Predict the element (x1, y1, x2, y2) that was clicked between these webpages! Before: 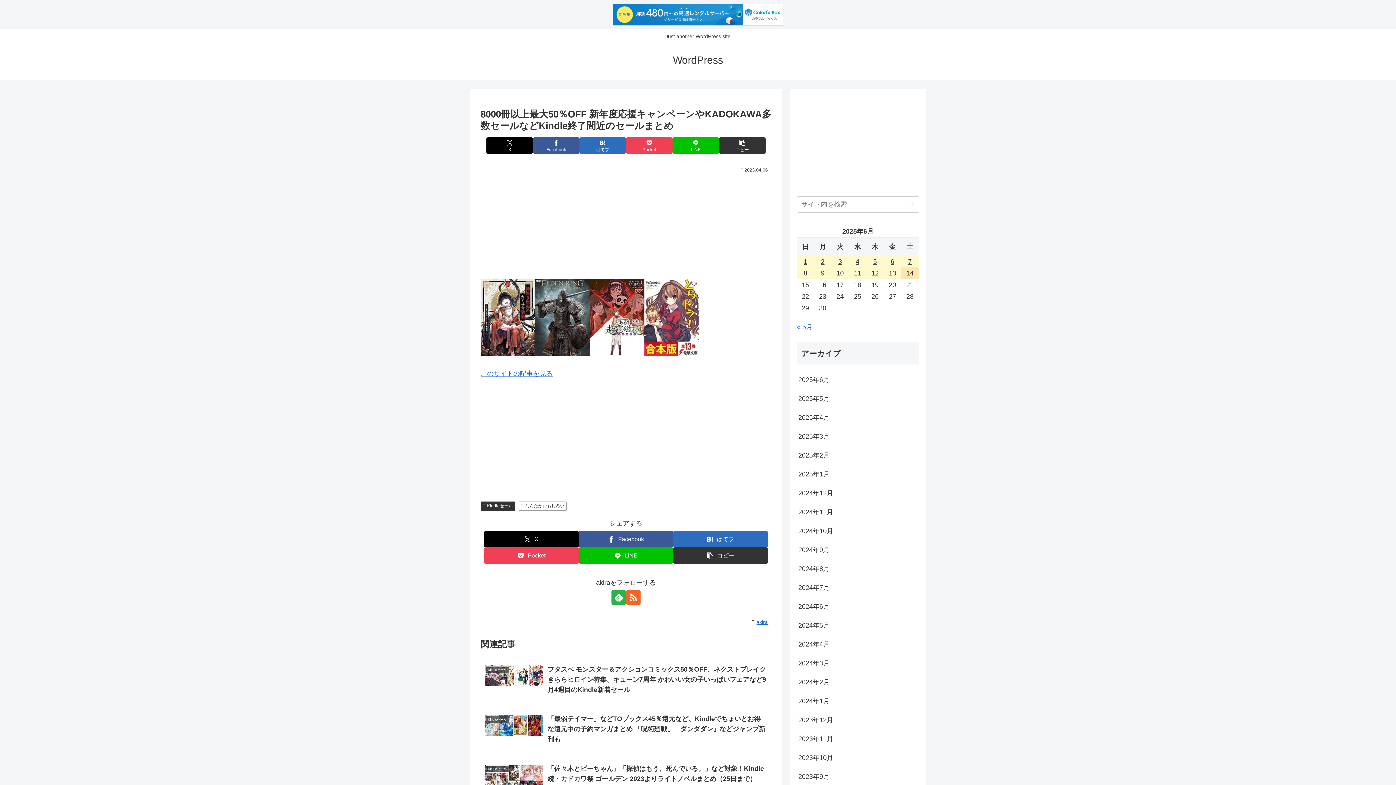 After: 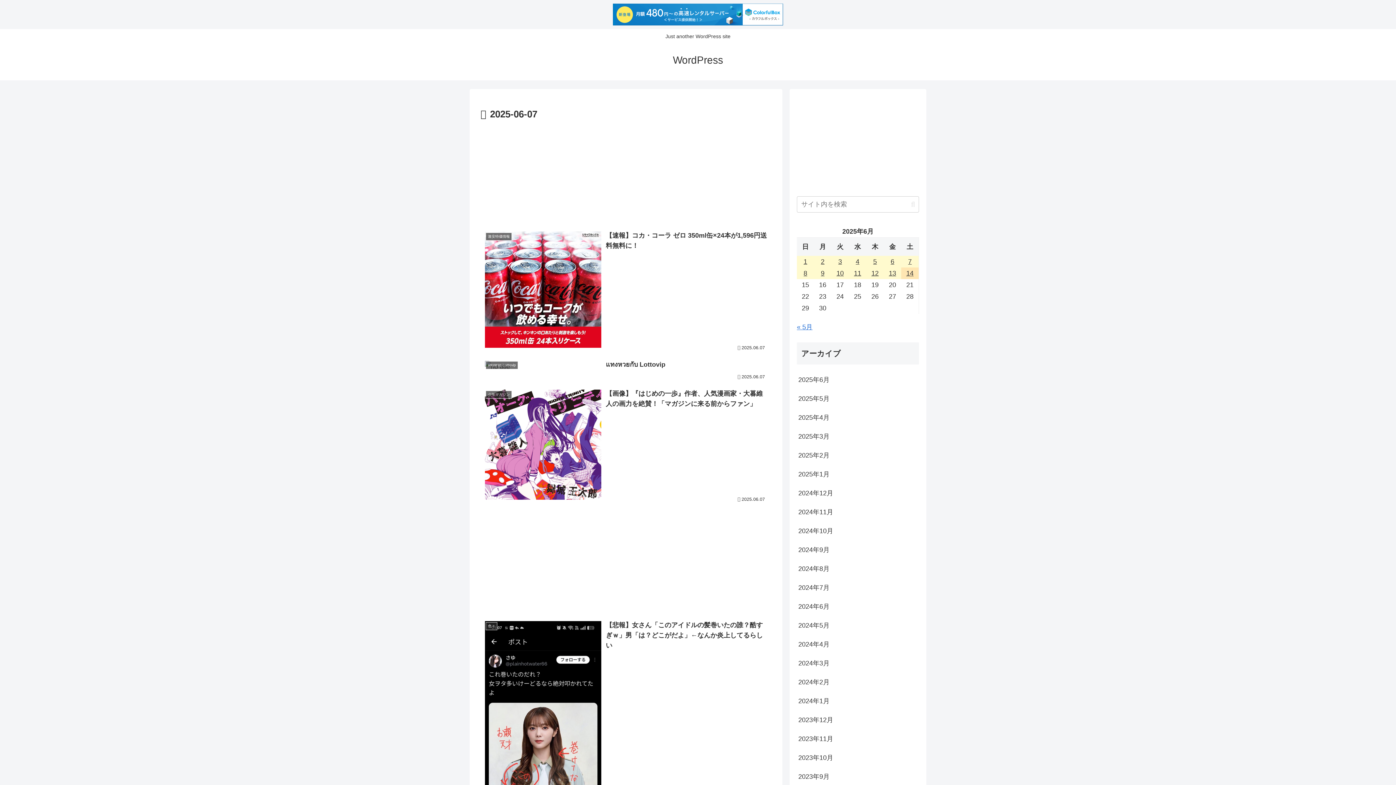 Action: bbox: (901, 256, 918, 267) label: 2025年6月7日 に投稿を公開